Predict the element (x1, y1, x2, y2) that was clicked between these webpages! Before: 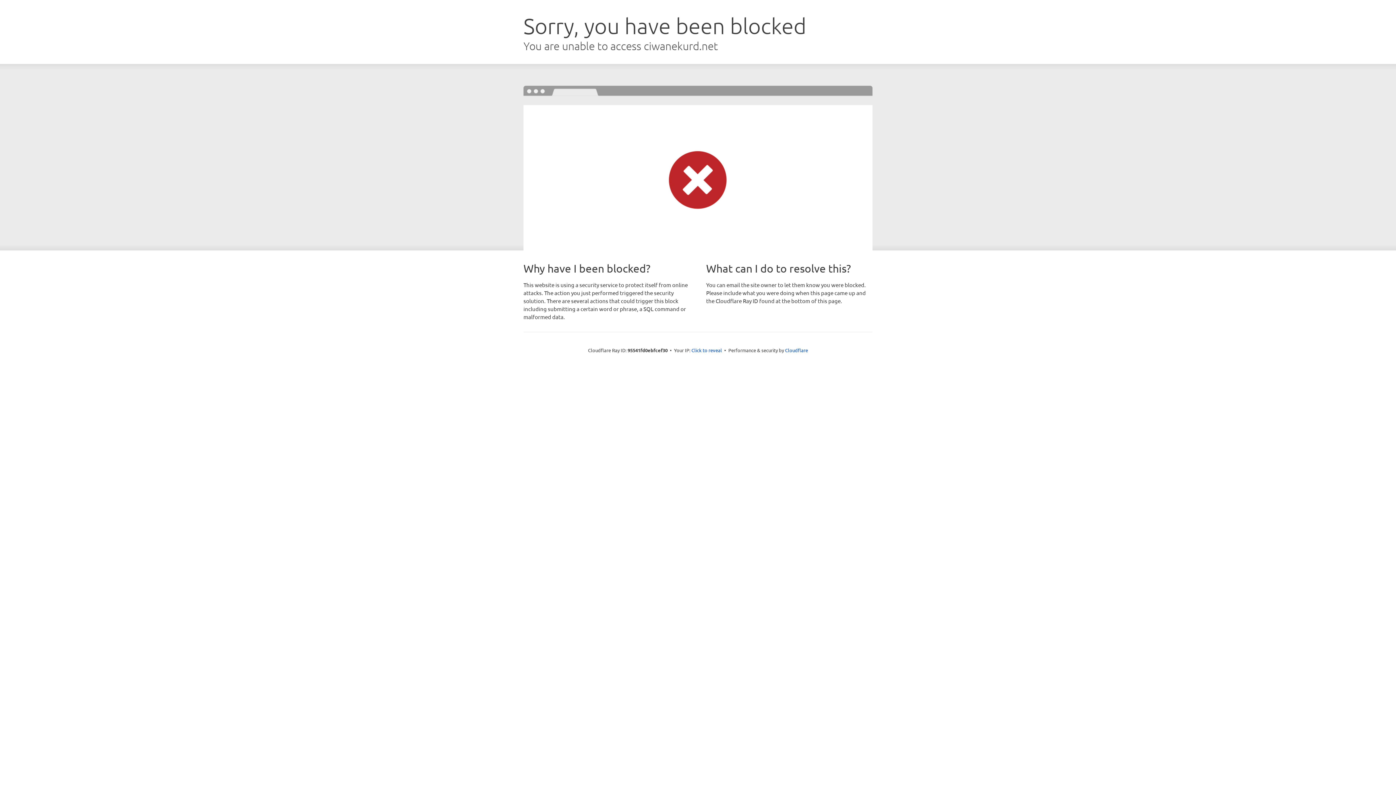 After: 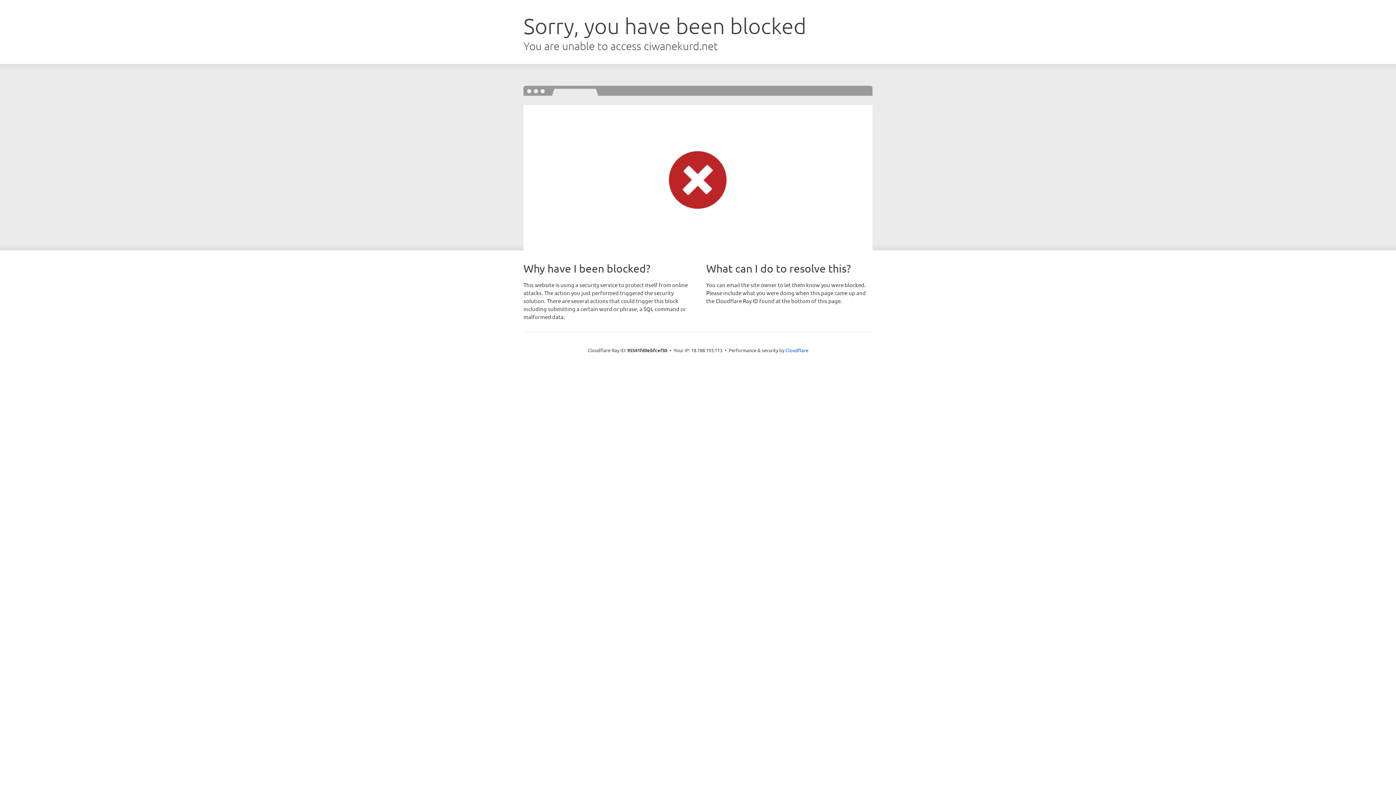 Action: label: Click to reveal bbox: (691, 346, 722, 353)